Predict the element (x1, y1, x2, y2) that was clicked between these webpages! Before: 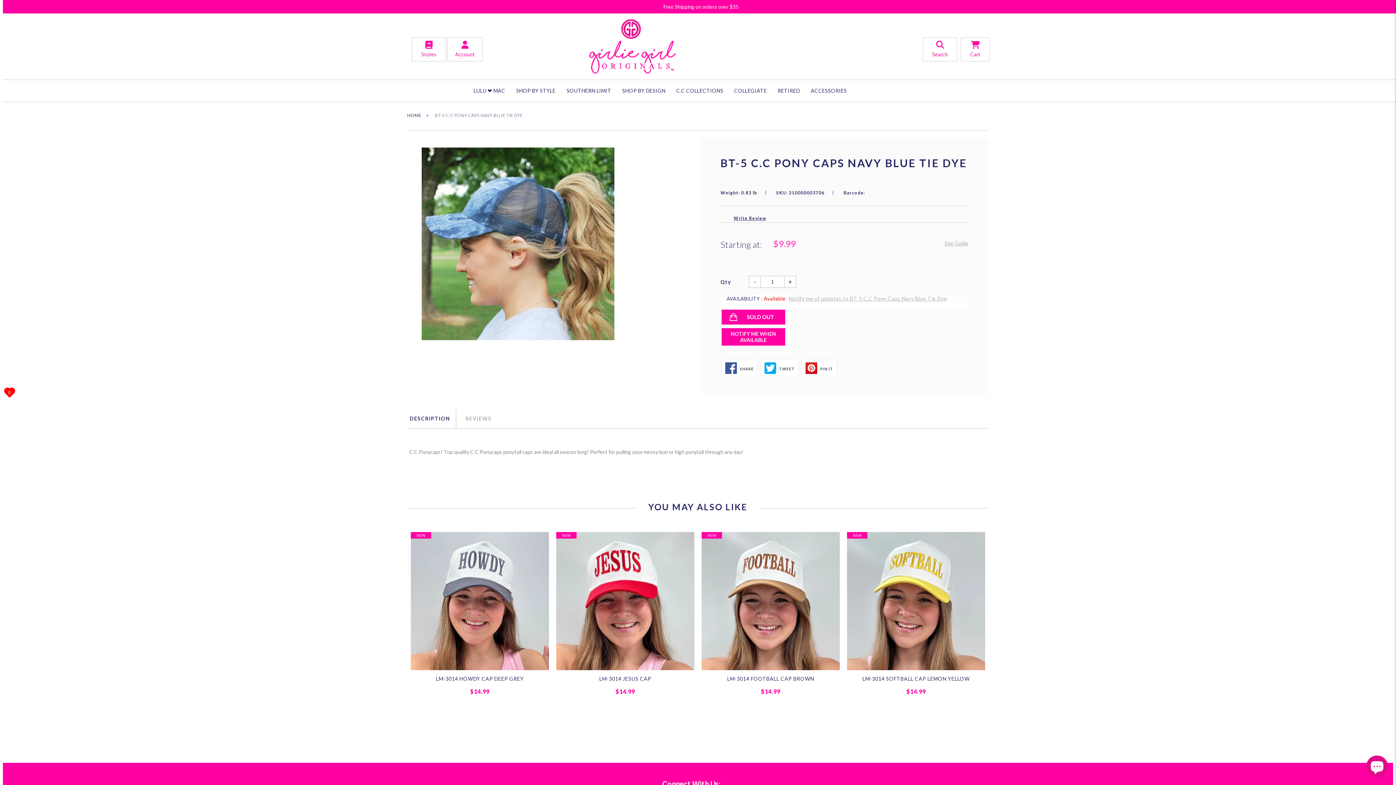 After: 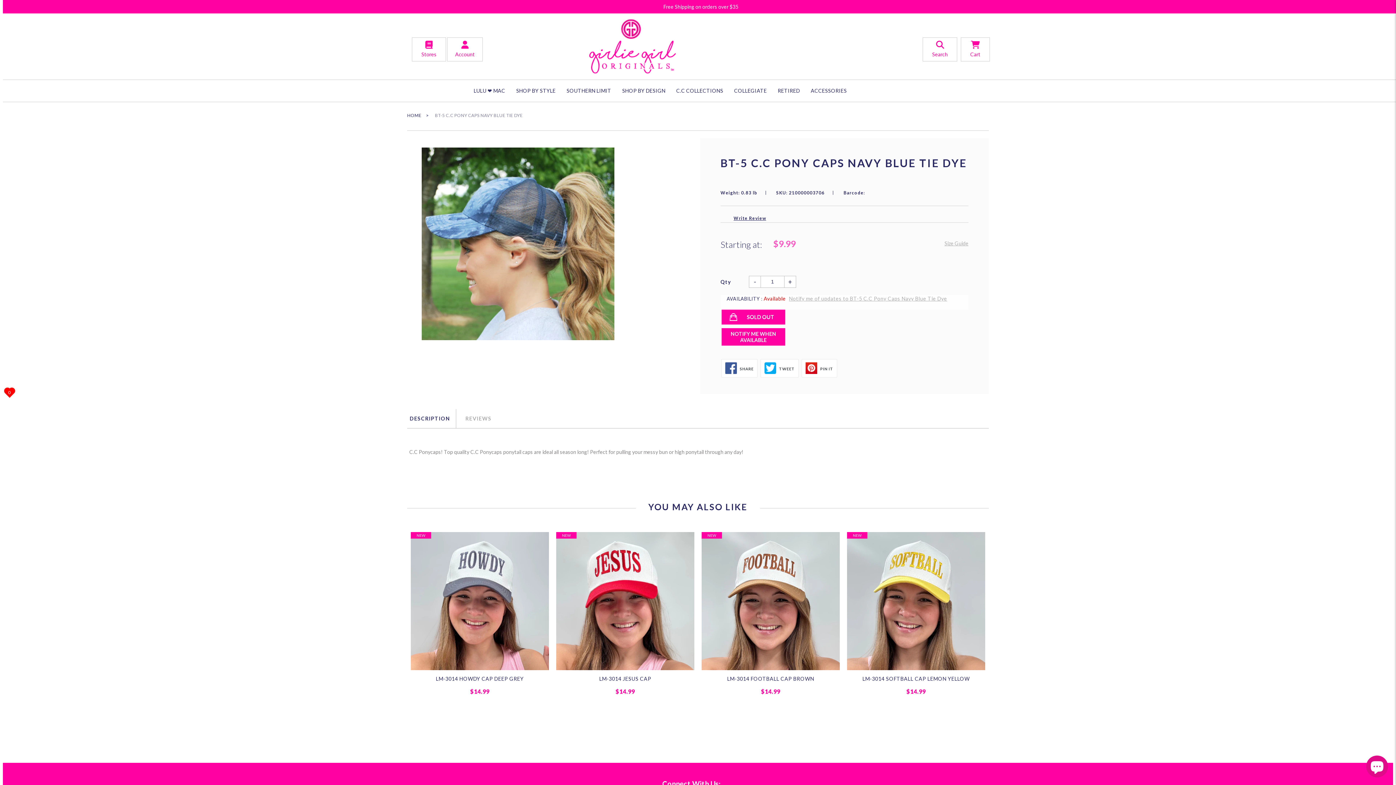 Action: label: Size Guide bbox: (944, 240, 968, 246)